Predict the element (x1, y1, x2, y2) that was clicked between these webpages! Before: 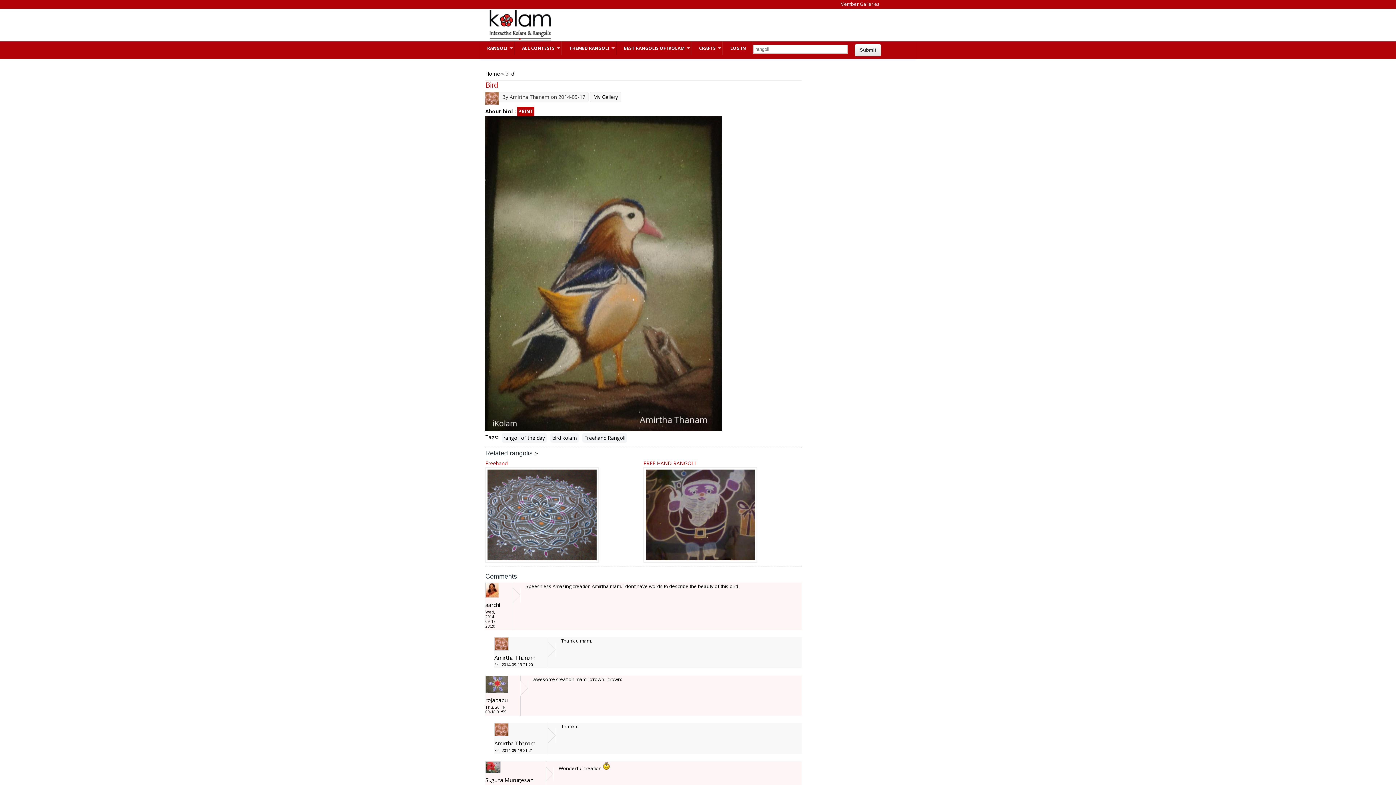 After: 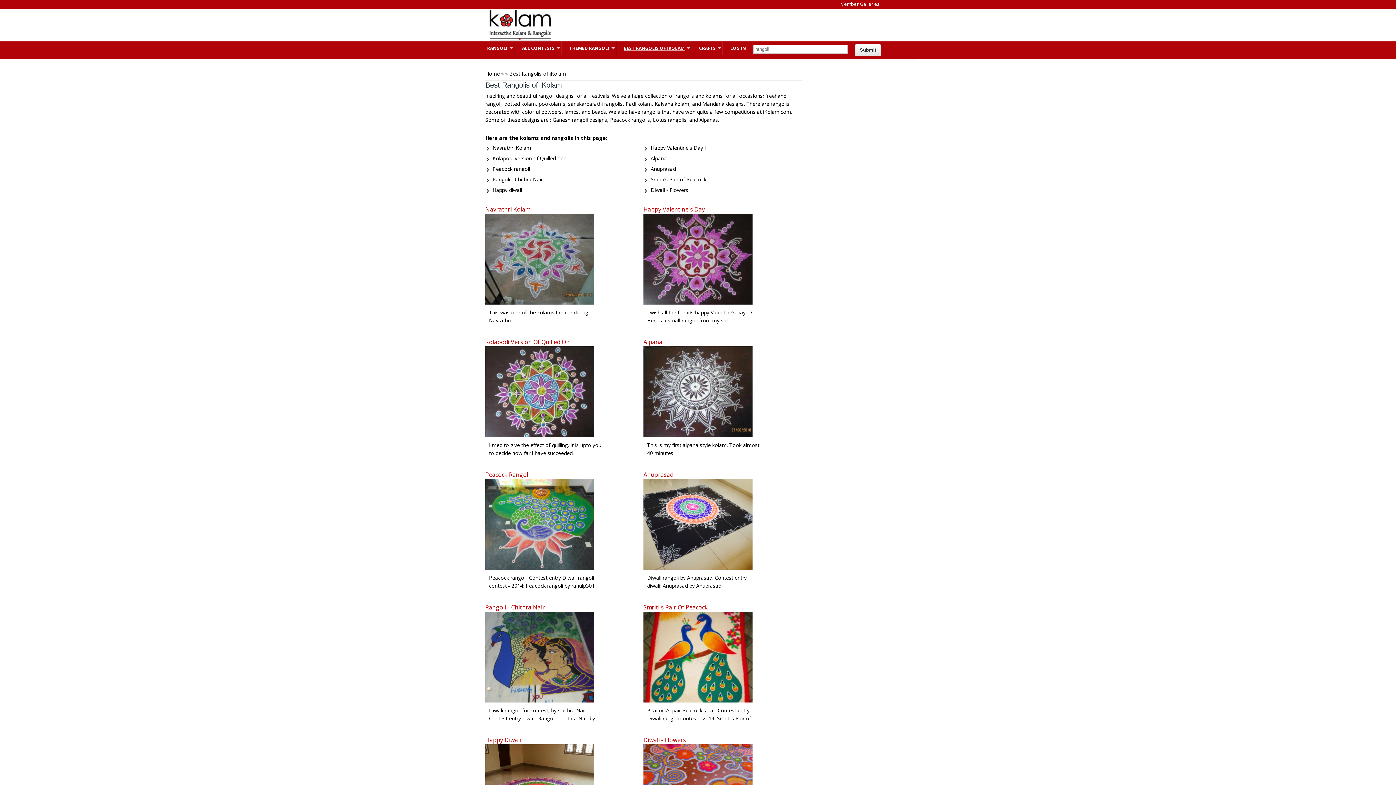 Action: label: BEST RANGOLIS OF IKOLAM
» bbox: (616, 41, 692, 55)